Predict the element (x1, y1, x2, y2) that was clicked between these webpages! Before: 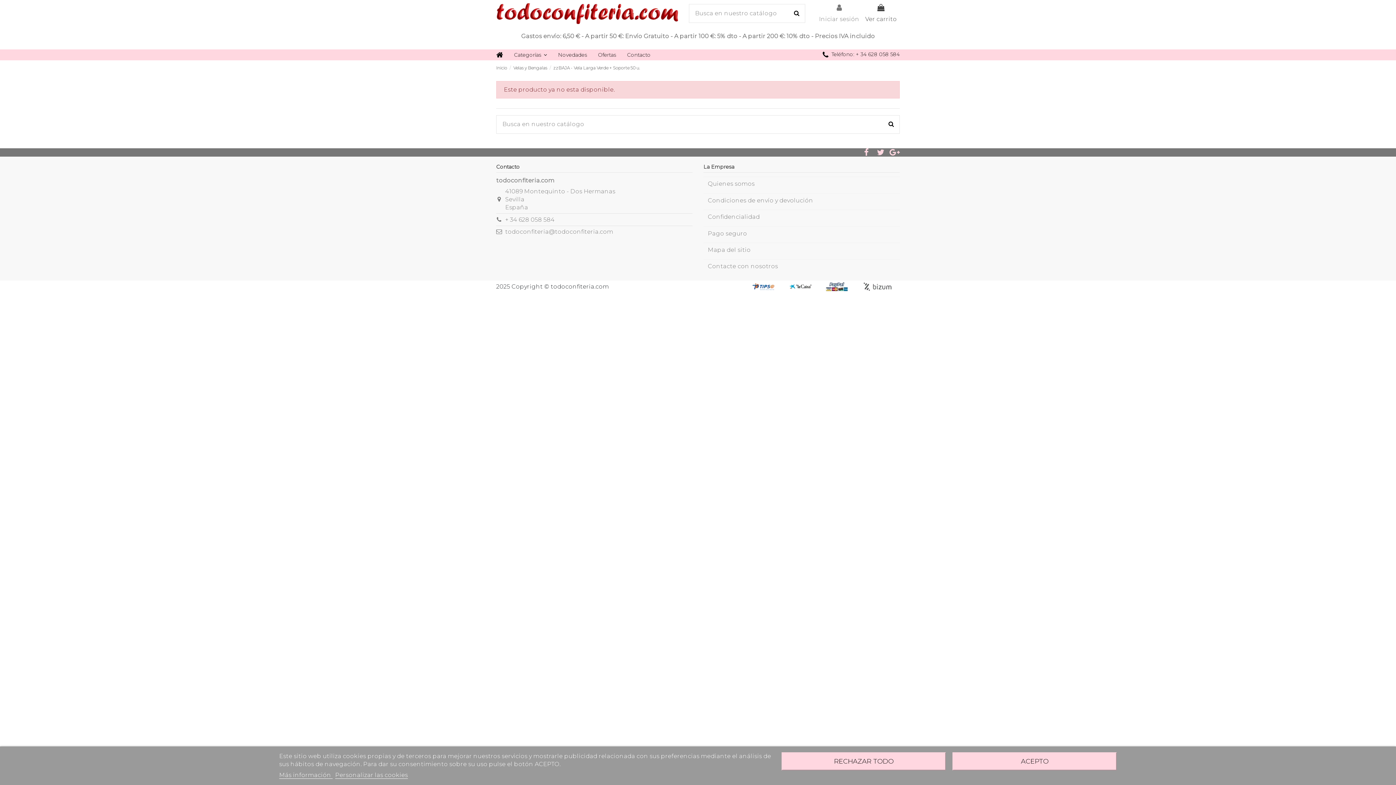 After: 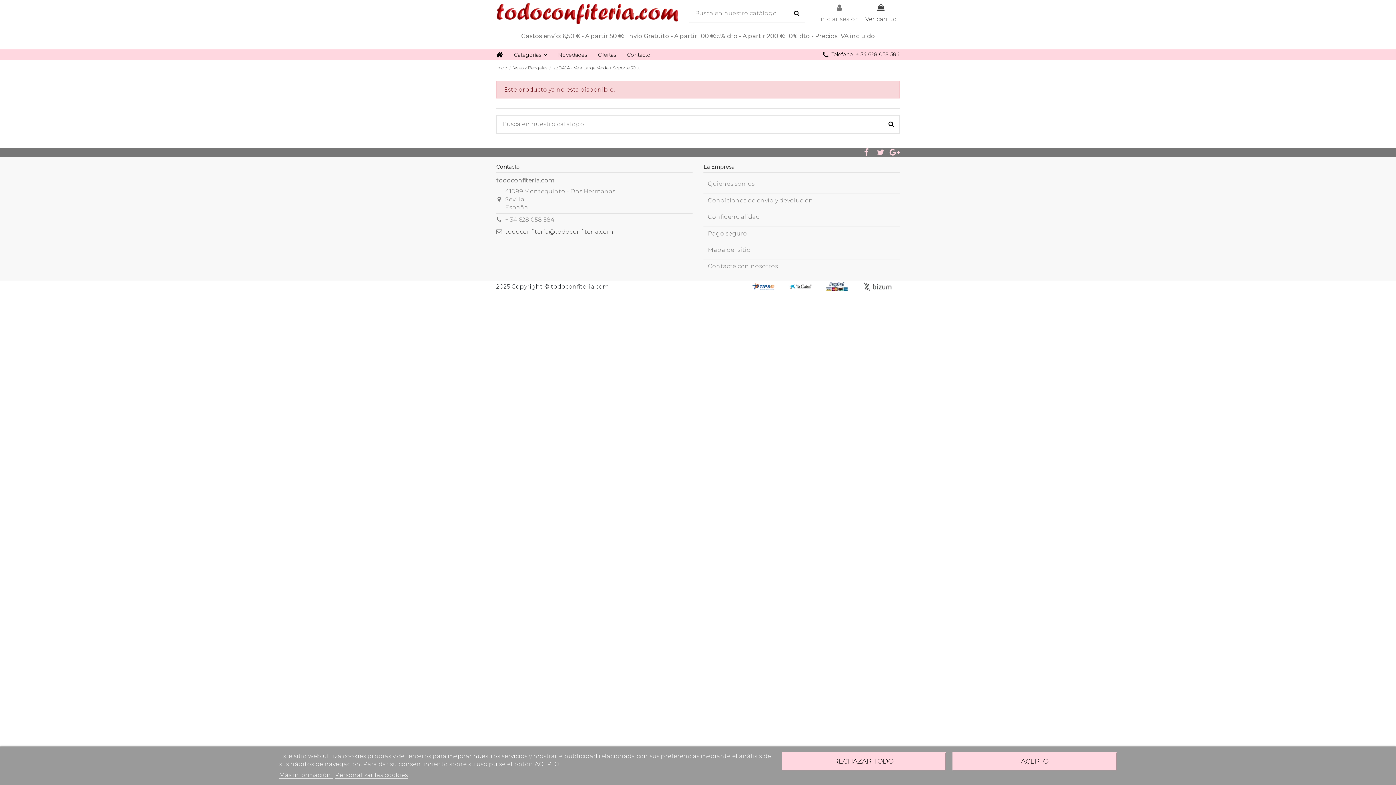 Action: bbox: (505, 228, 613, 235) label: todoconfiteria@todoconfiteria.com